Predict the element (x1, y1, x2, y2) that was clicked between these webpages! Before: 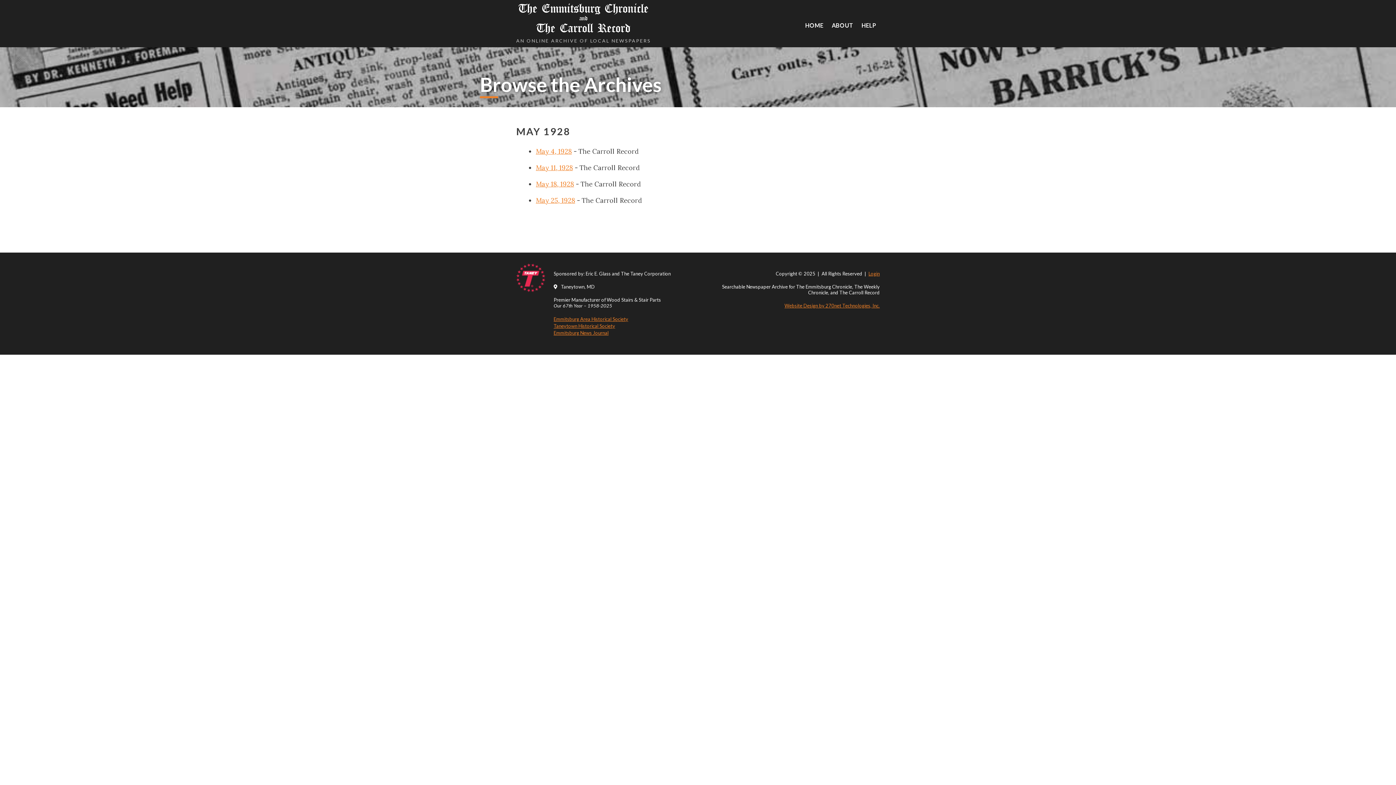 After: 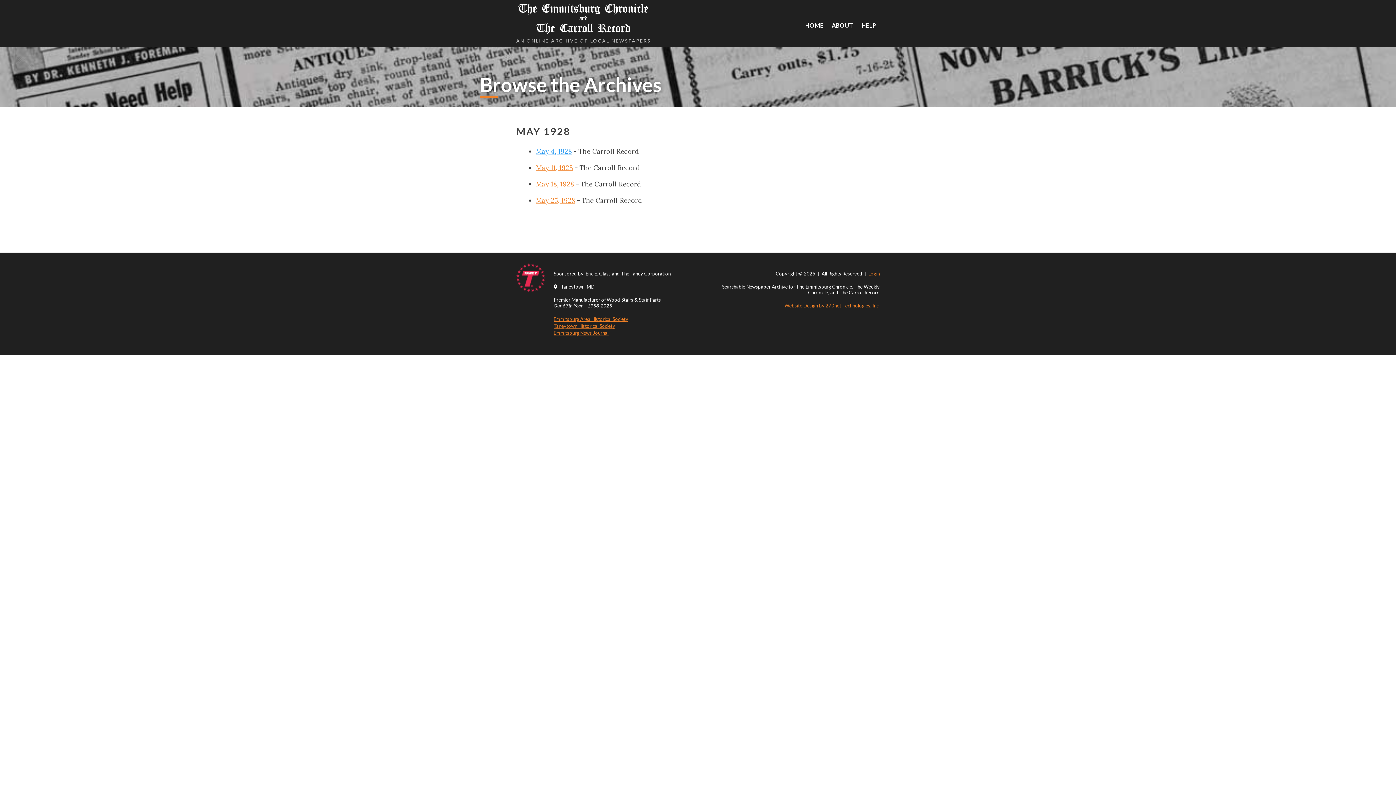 Action: bbox: (536, 147, 572, 155) label: May 4, 1928